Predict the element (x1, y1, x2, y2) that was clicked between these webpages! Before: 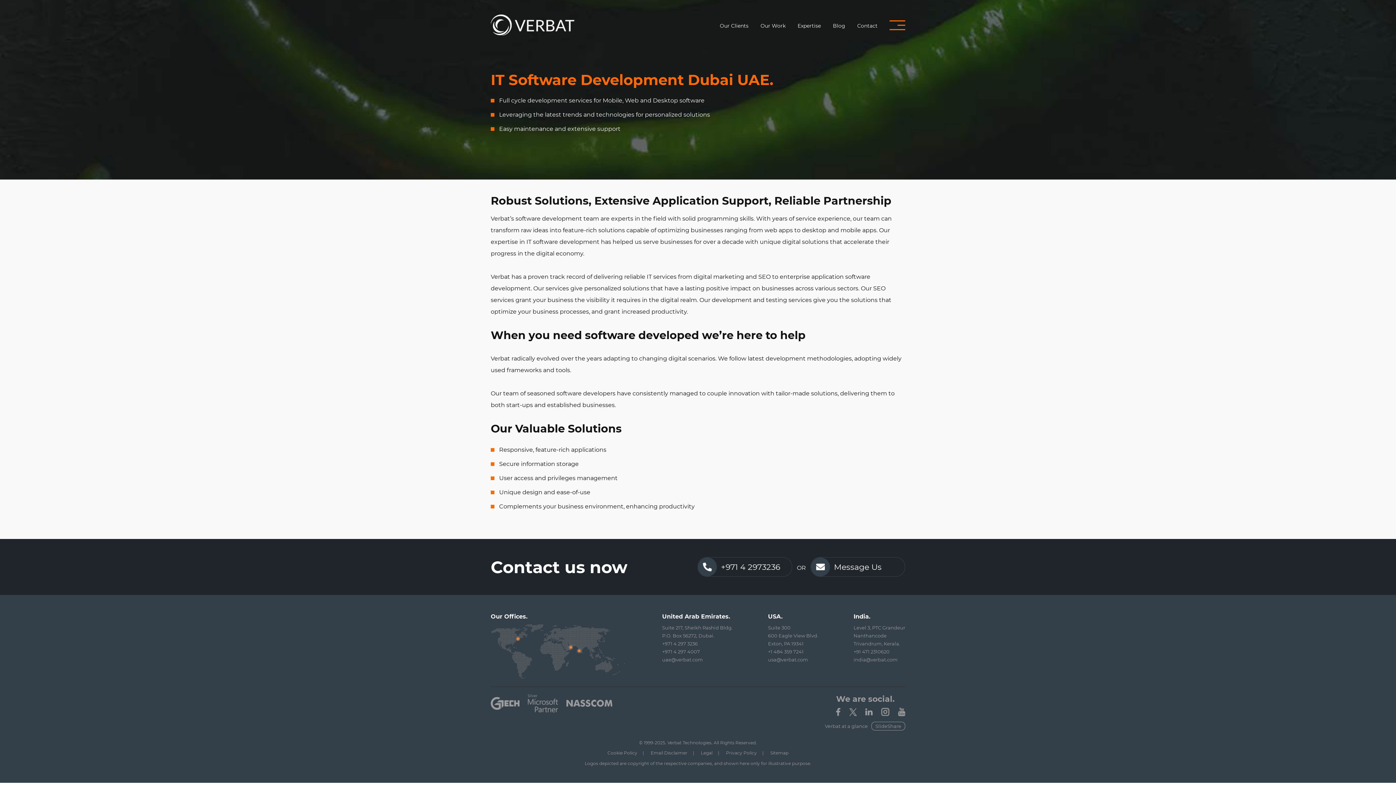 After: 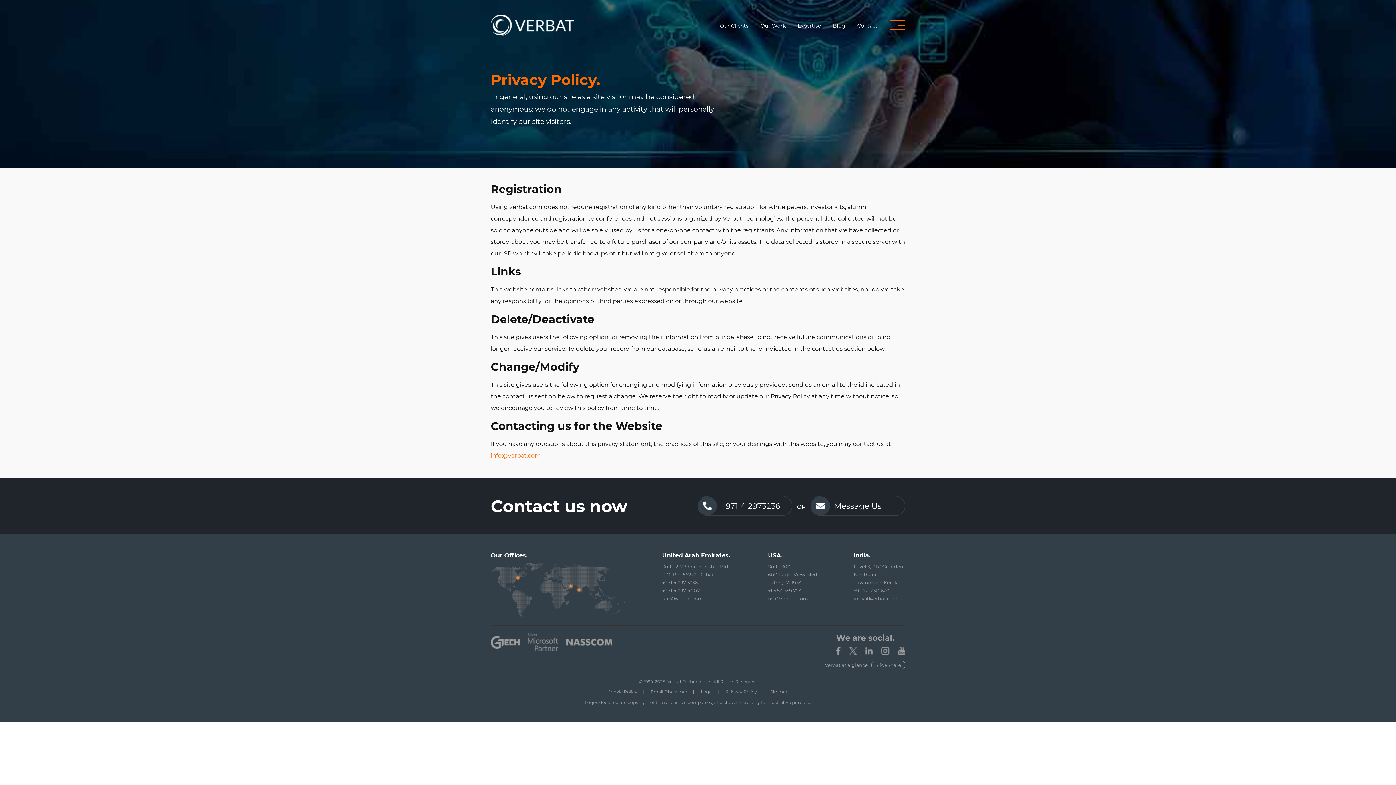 Action: label: Privacy Policy bbox: (726, 750, 757, 756)